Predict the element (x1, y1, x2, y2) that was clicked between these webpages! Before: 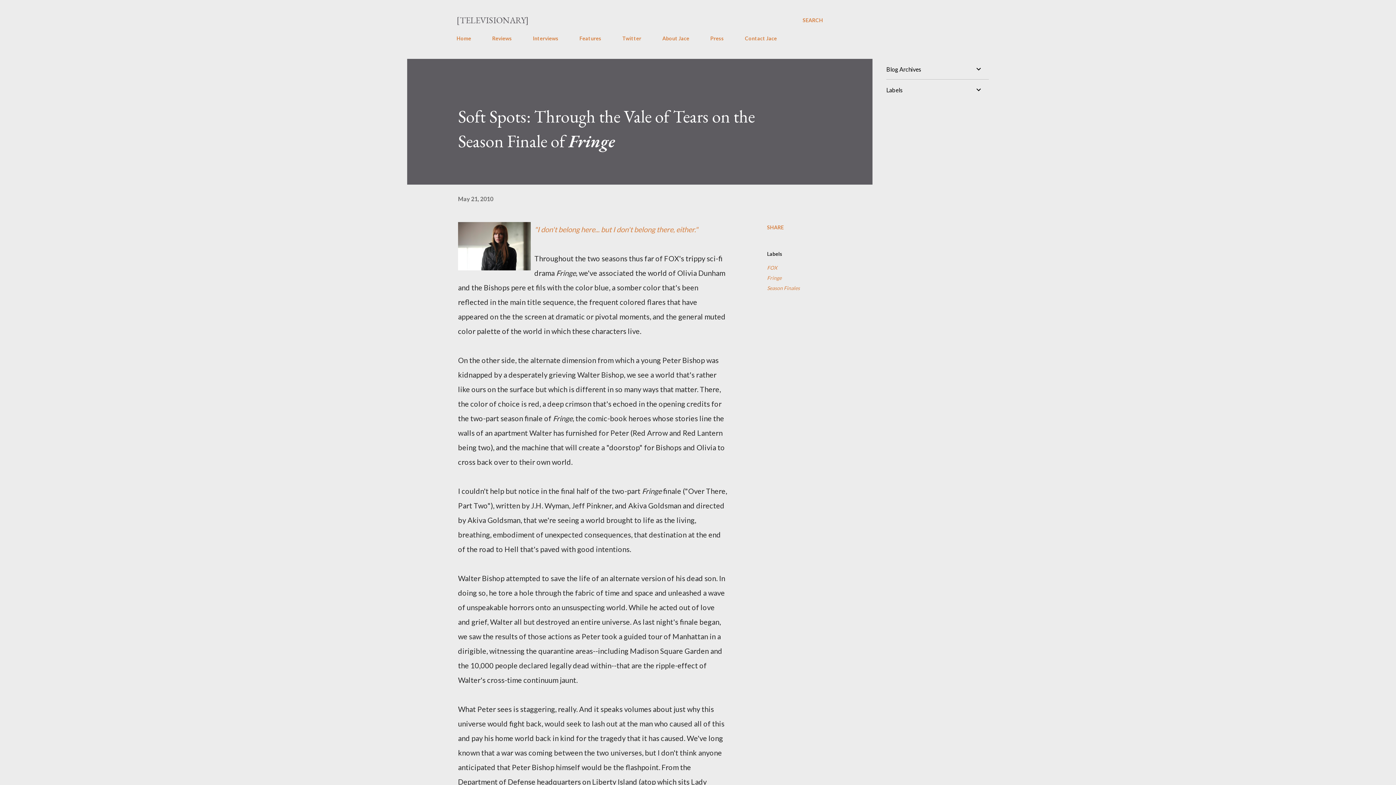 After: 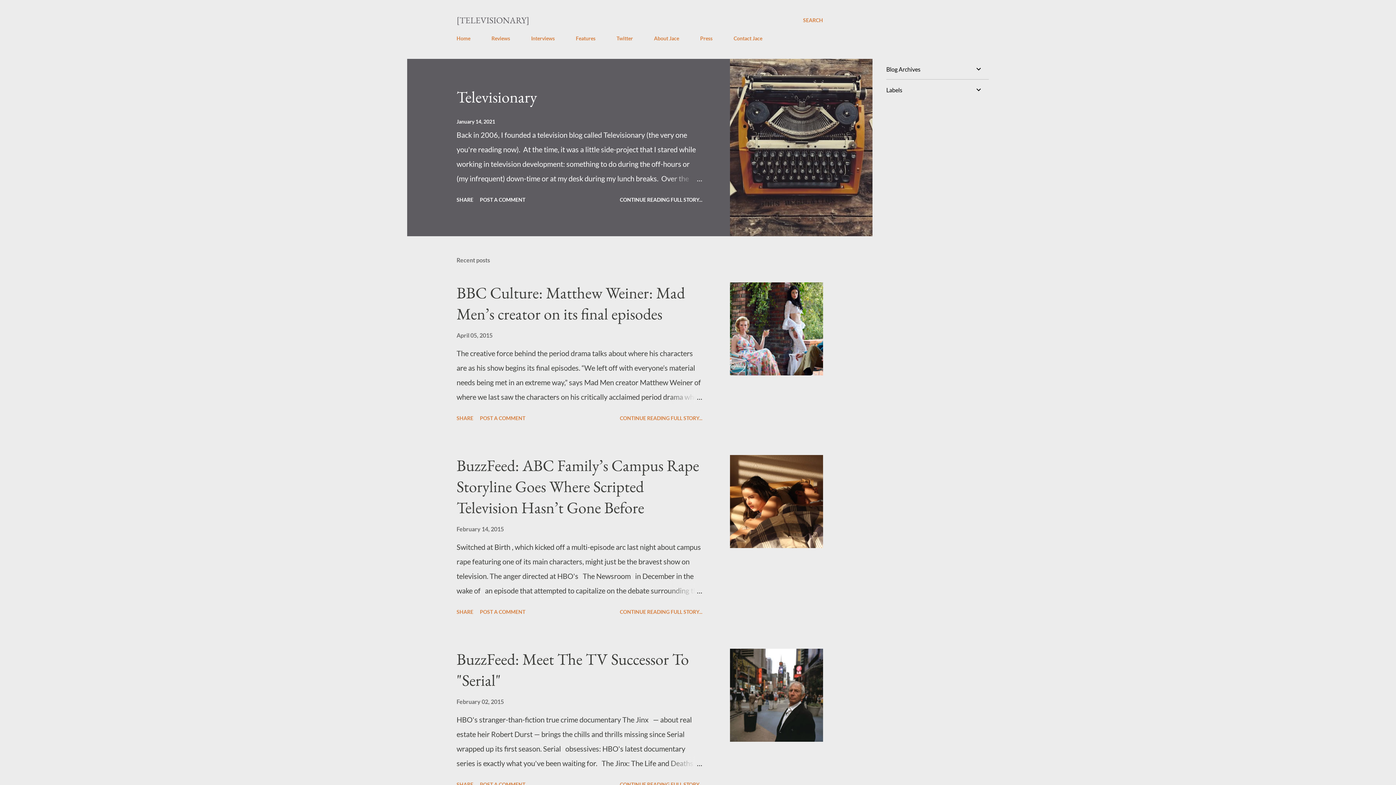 Action: bbox: (456, 30, 475, 45) label: Home